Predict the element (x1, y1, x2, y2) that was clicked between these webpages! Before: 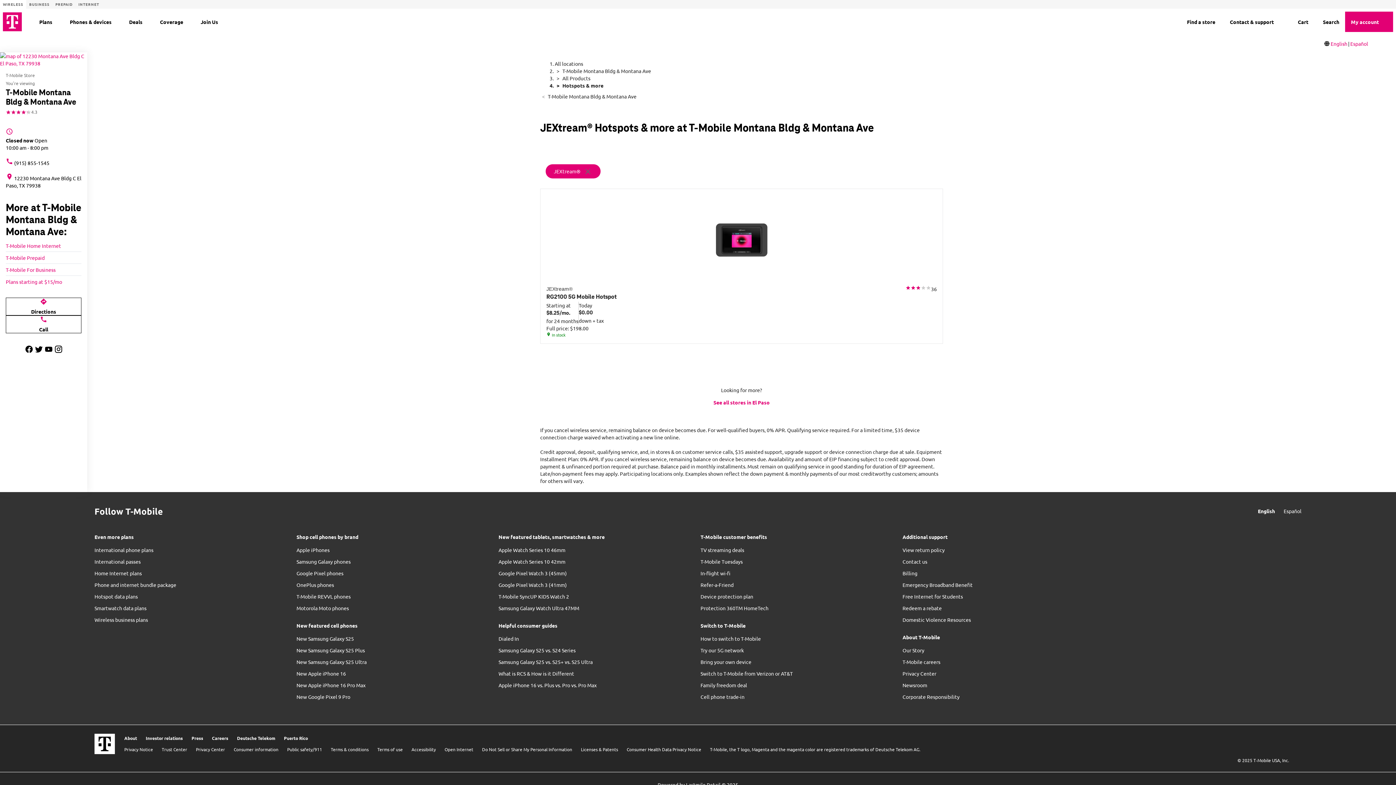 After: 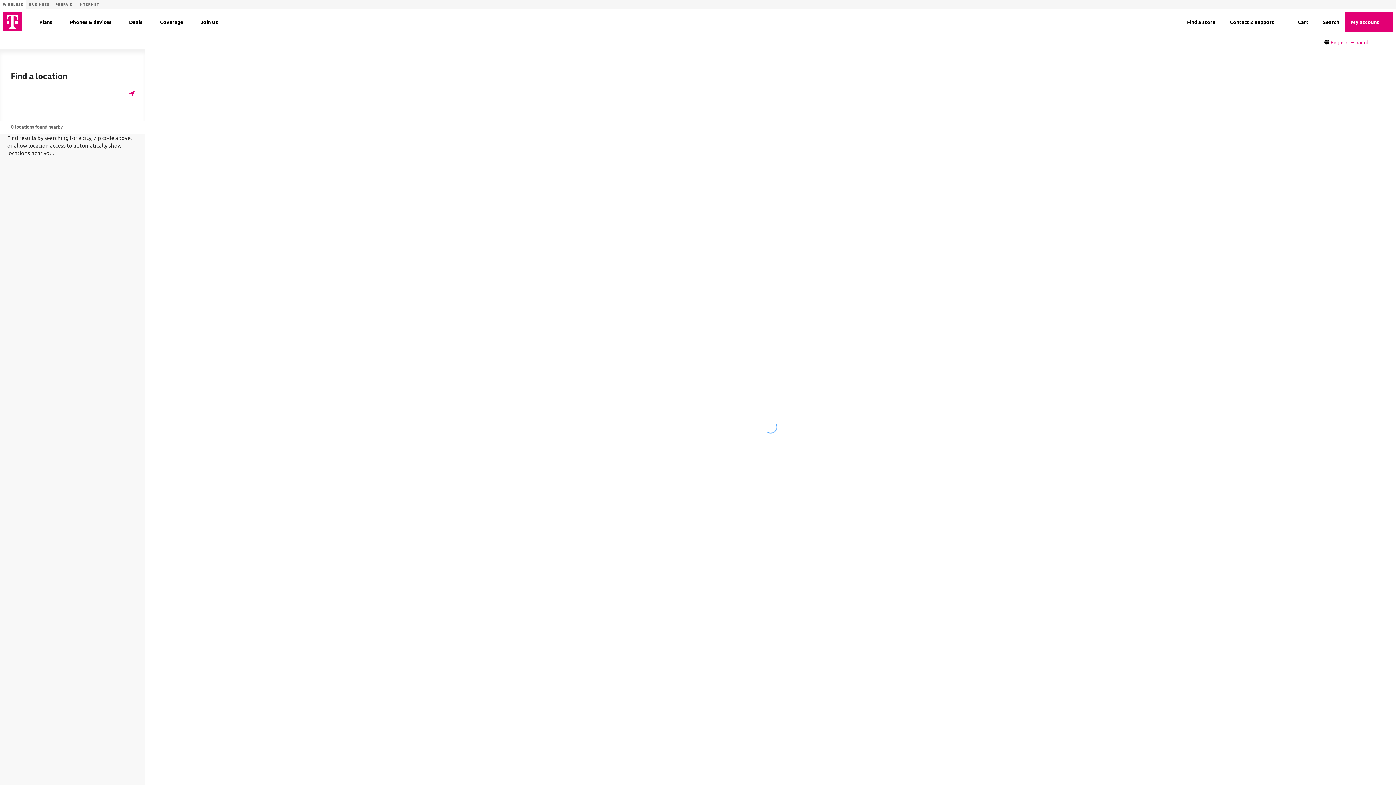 Action: bbox: (1178, 17, 1215, 26) label: store locator